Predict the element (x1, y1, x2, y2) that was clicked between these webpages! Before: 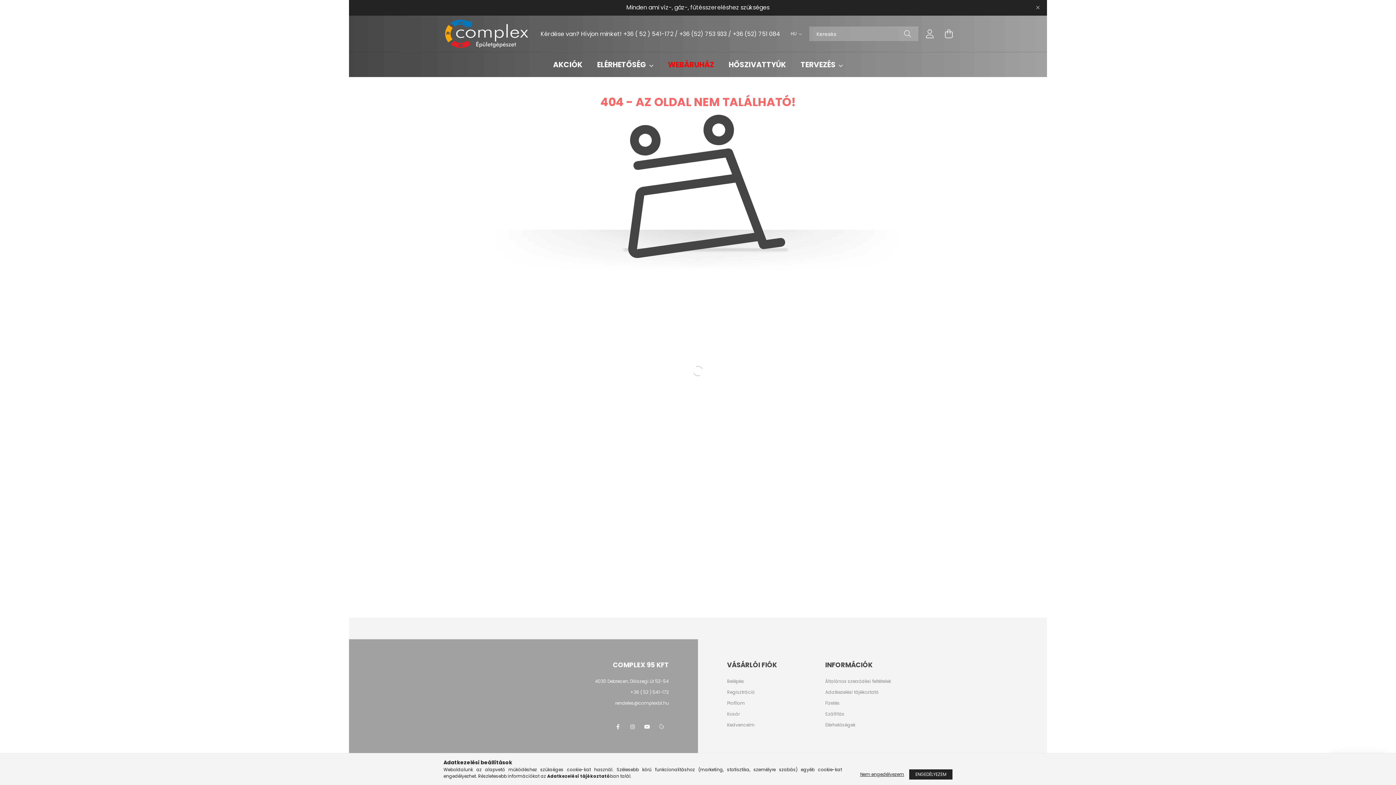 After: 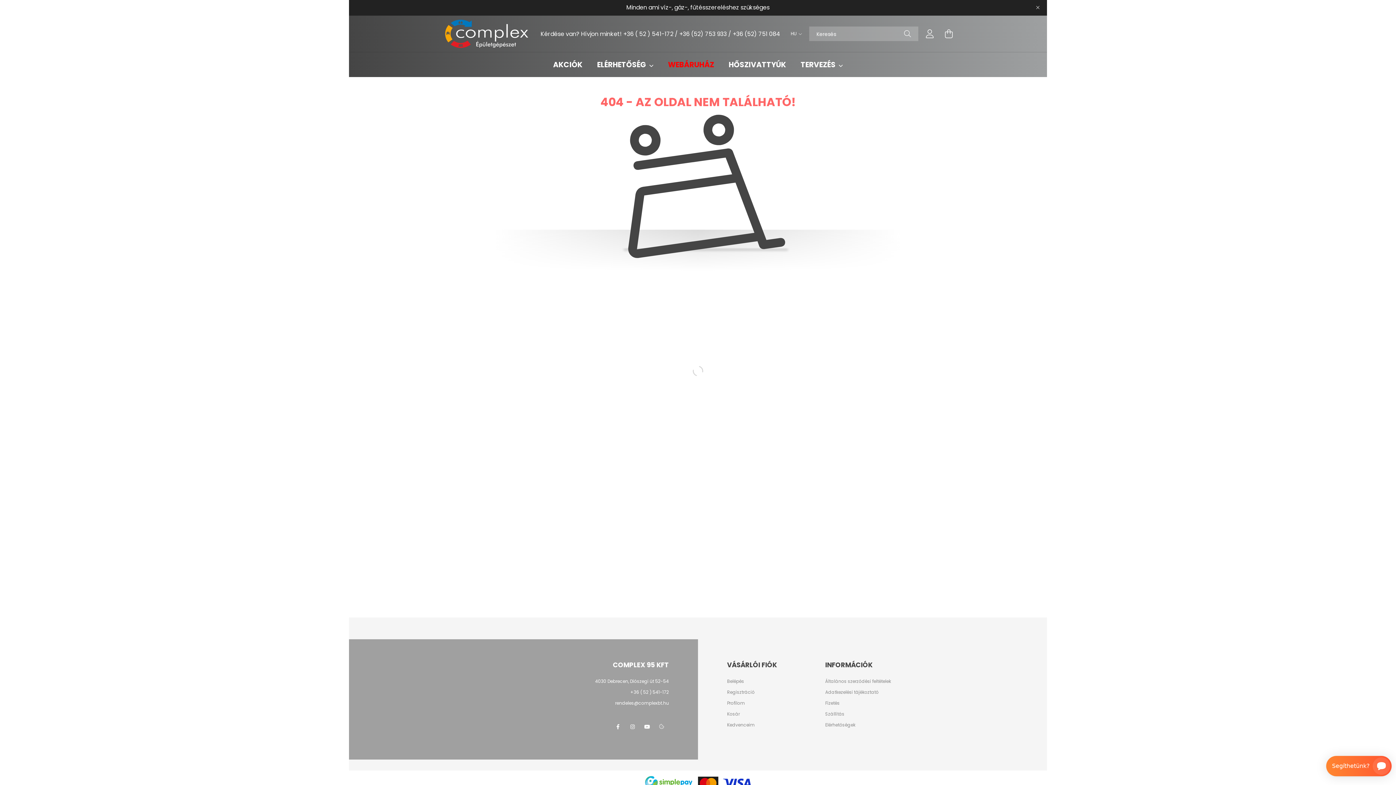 Action: bbox: (856, 769, 908, 780) label: Nem engedélyezem